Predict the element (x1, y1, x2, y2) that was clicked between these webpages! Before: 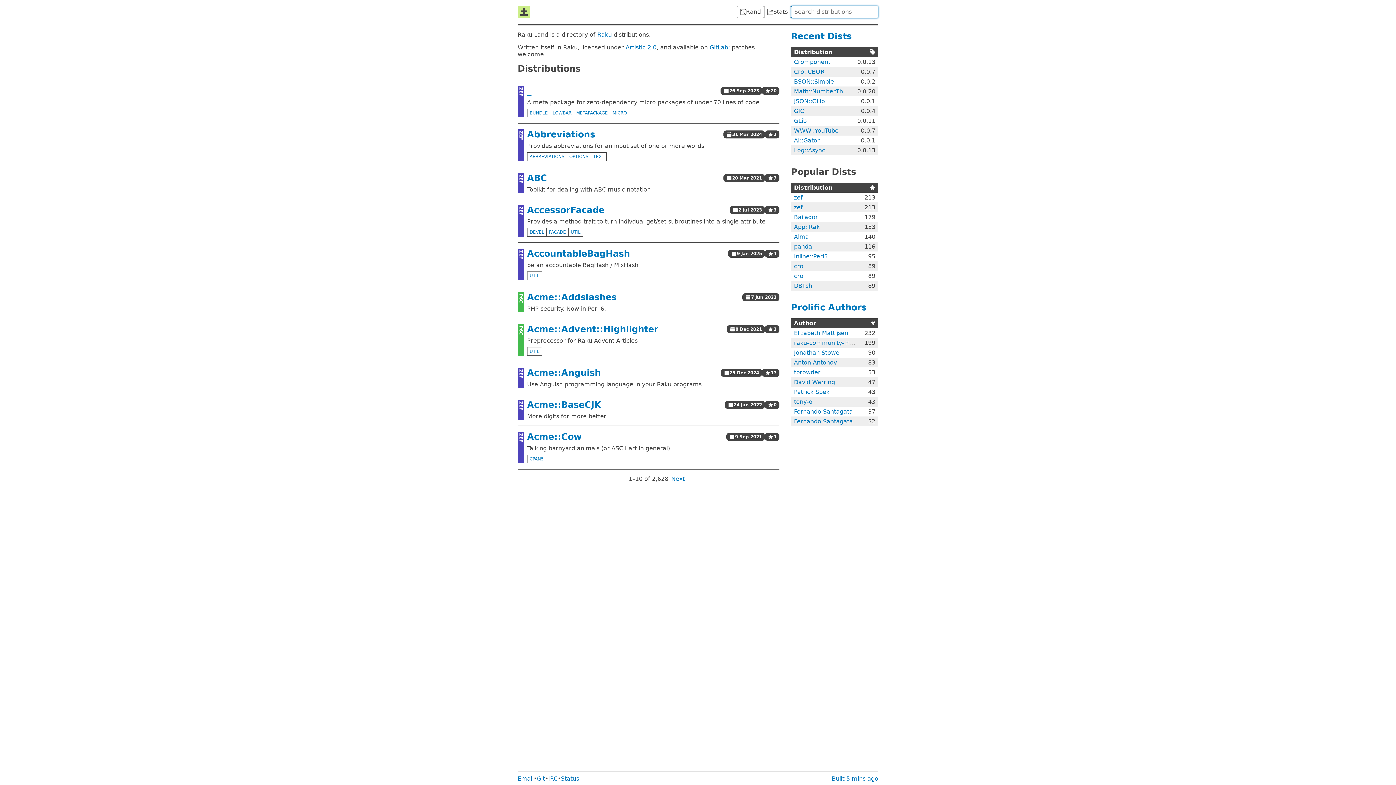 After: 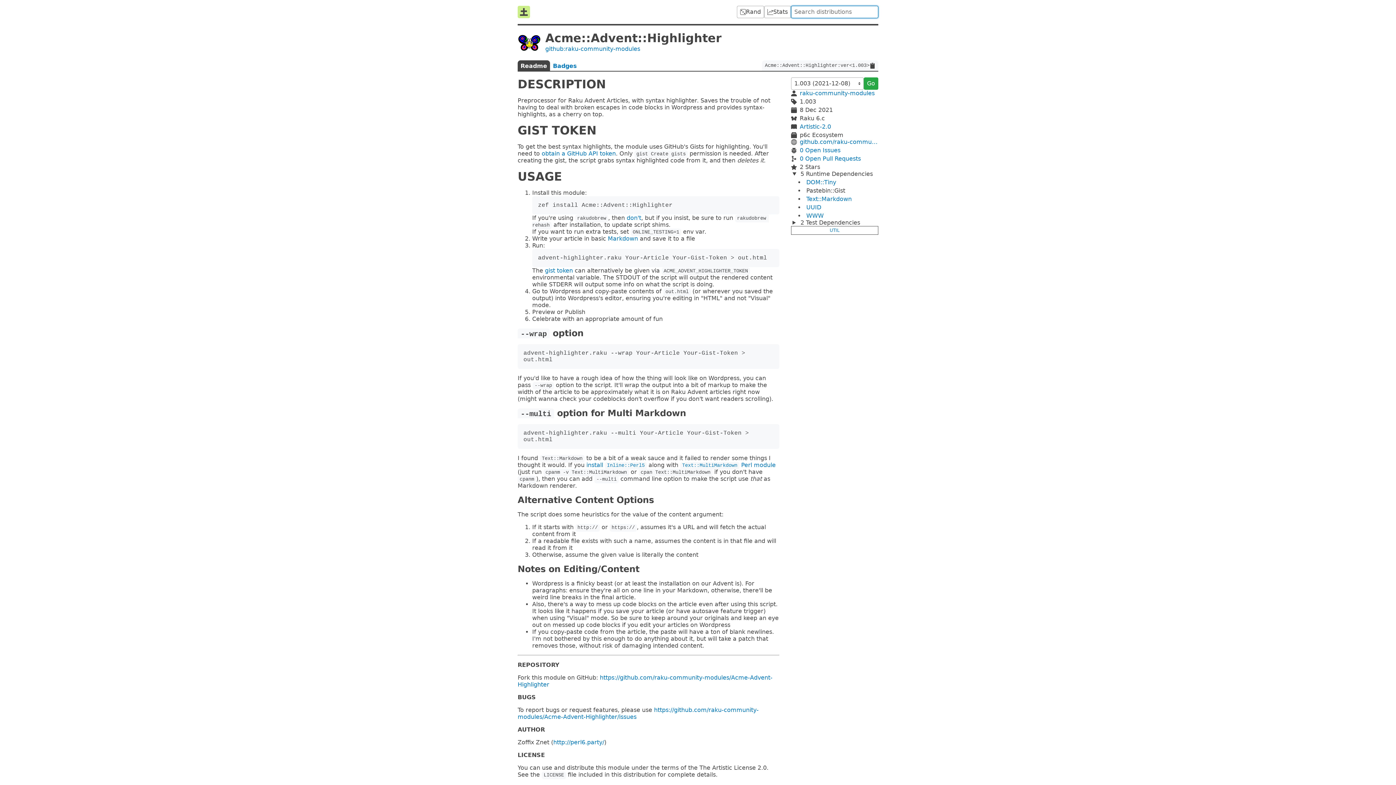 Action: label: Acme::Advent::Highlighter bbox: (527, 324, 658, 334)